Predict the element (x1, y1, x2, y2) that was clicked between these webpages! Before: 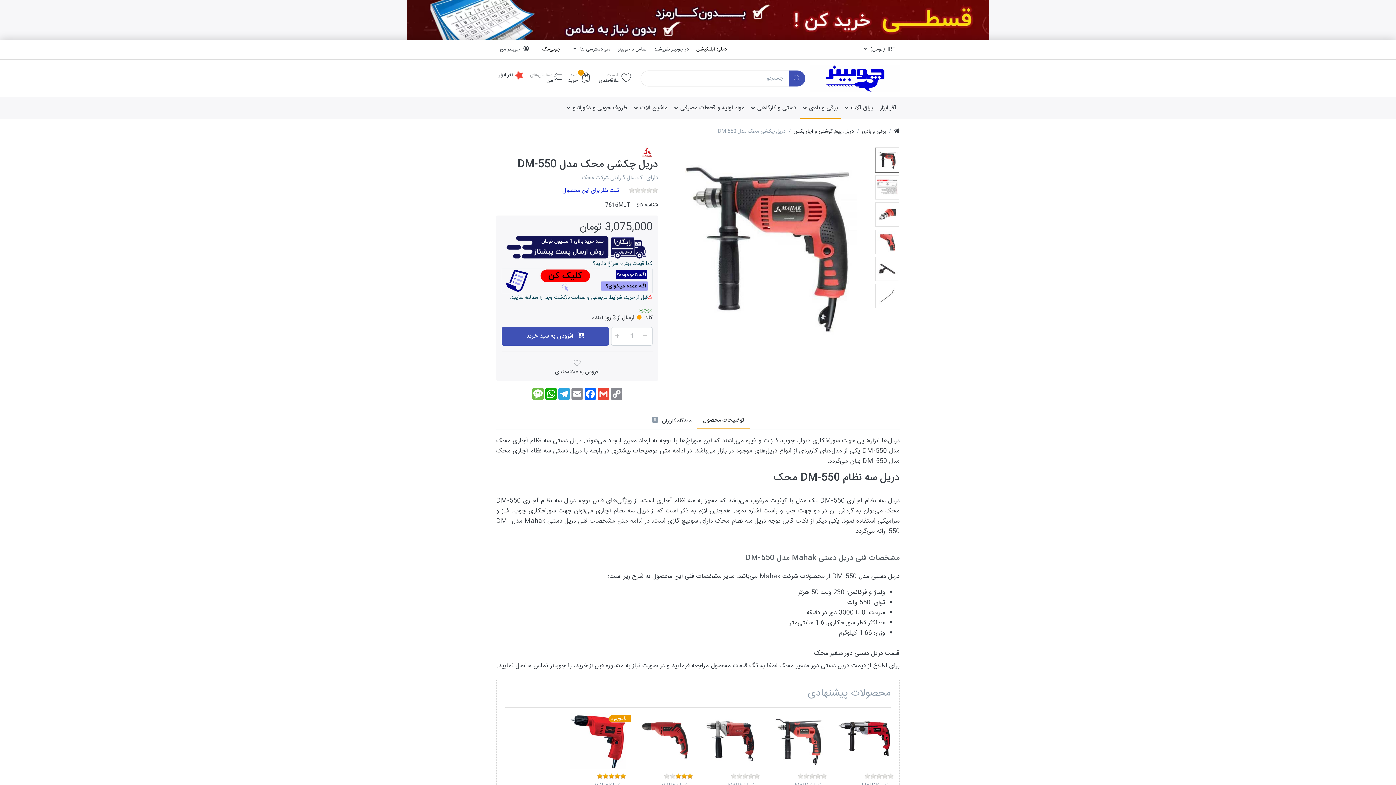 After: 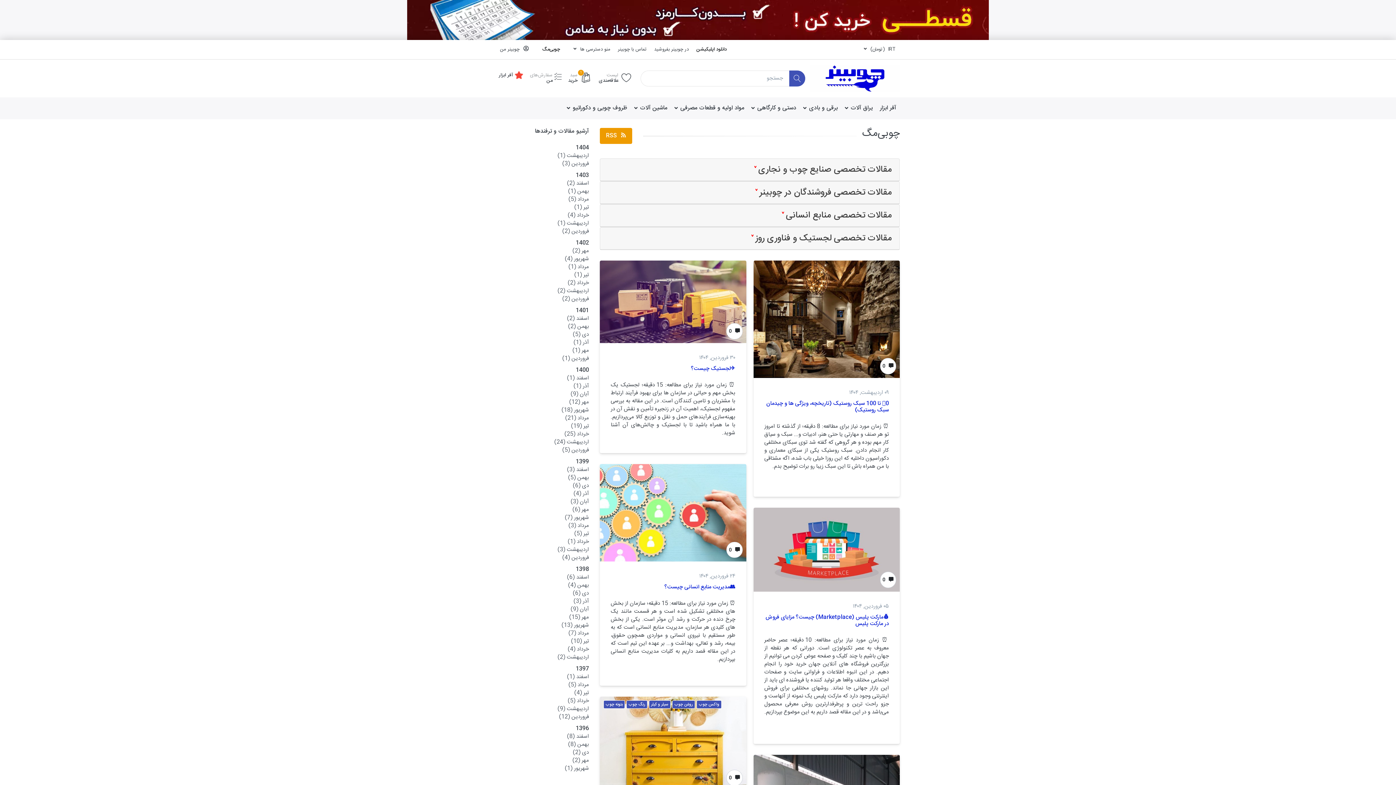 Action: bbox: (538, 40, 564, 58) label: چوبی‌مگ